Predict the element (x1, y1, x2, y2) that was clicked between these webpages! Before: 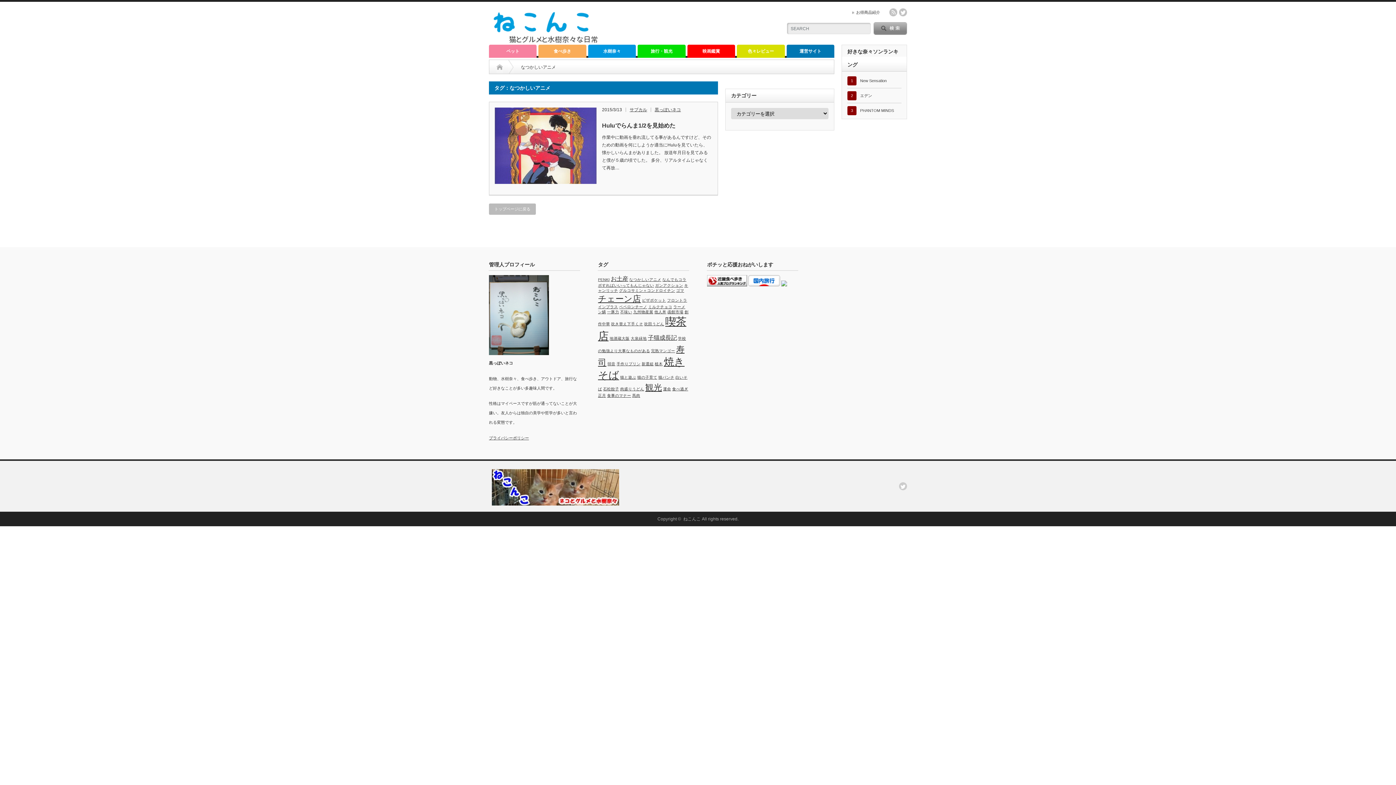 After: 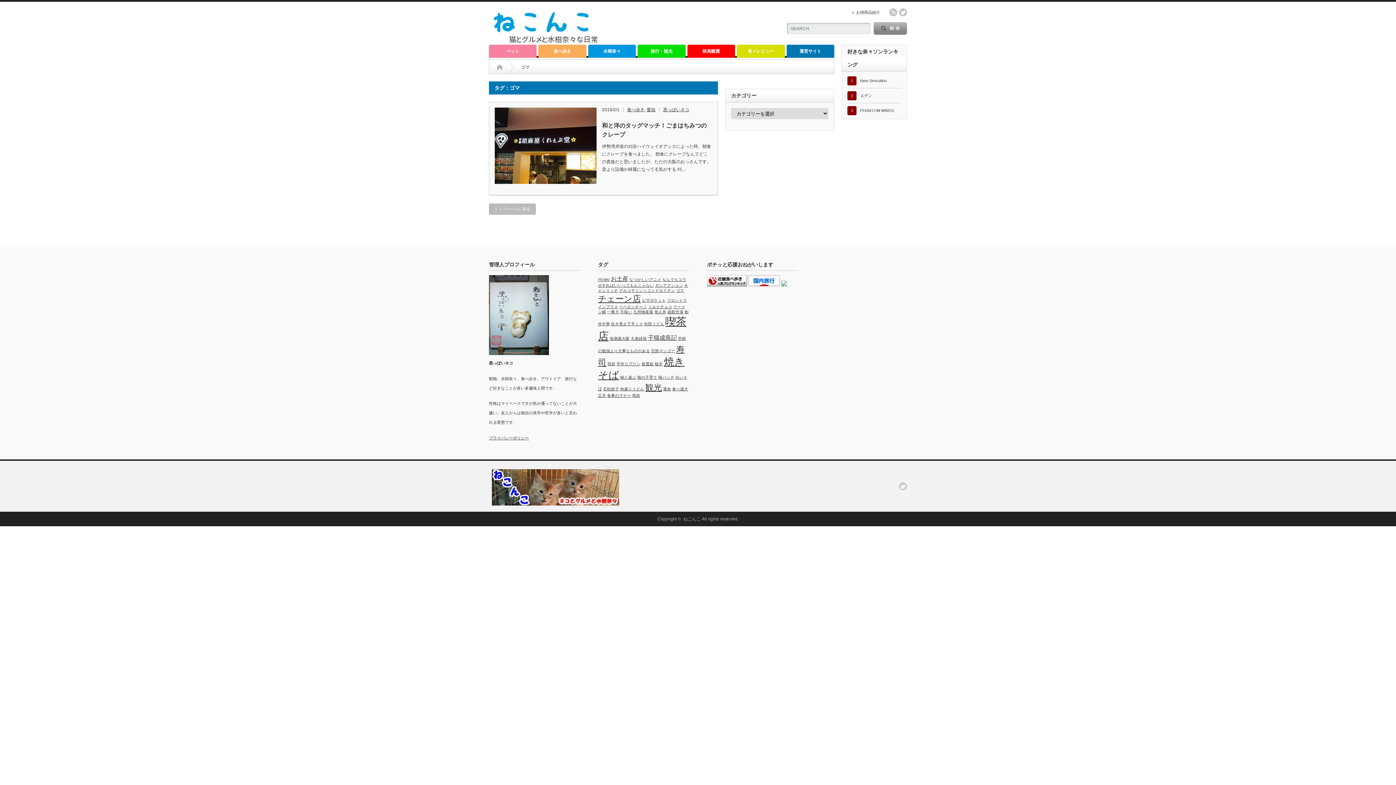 Action: bbox: (676, 288, 684, 292) label: ゴマ (1個の項目)